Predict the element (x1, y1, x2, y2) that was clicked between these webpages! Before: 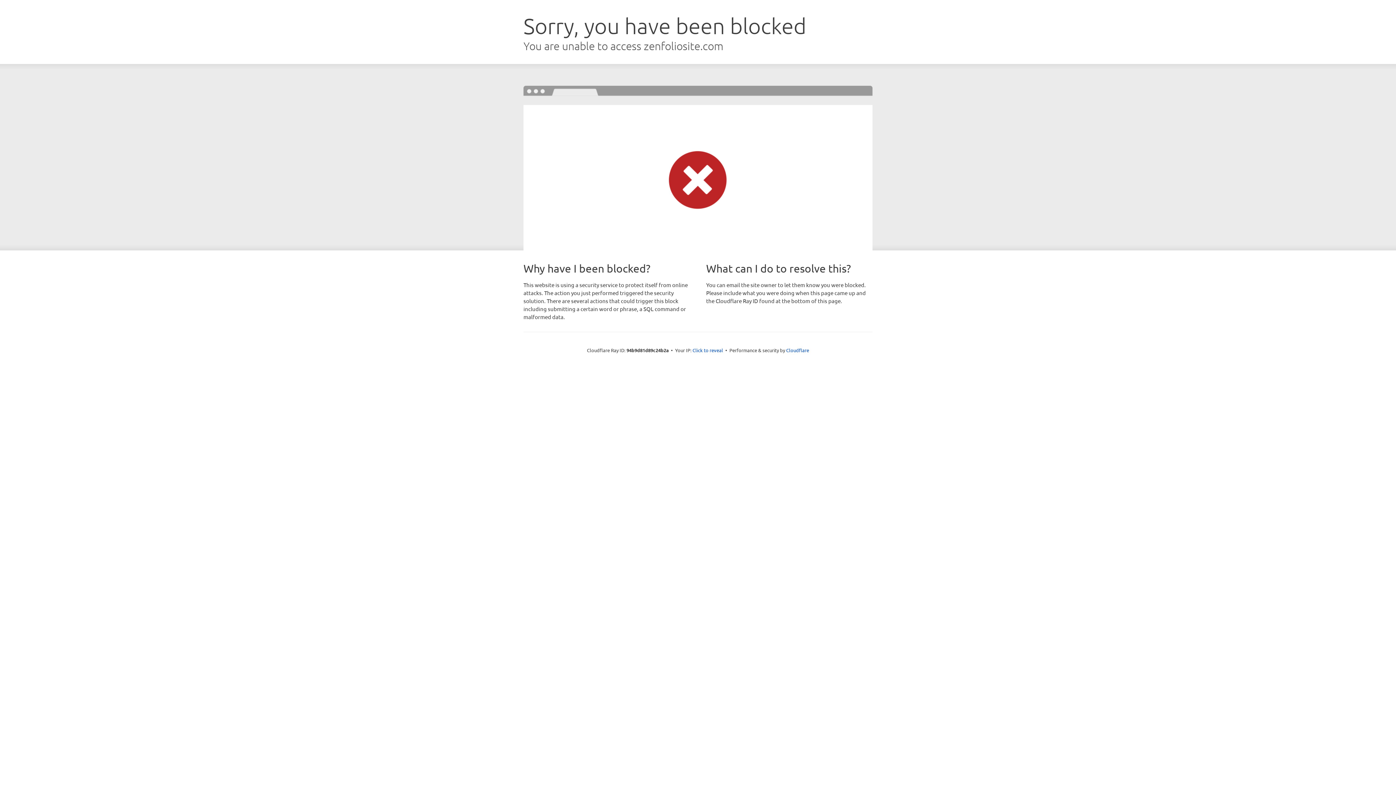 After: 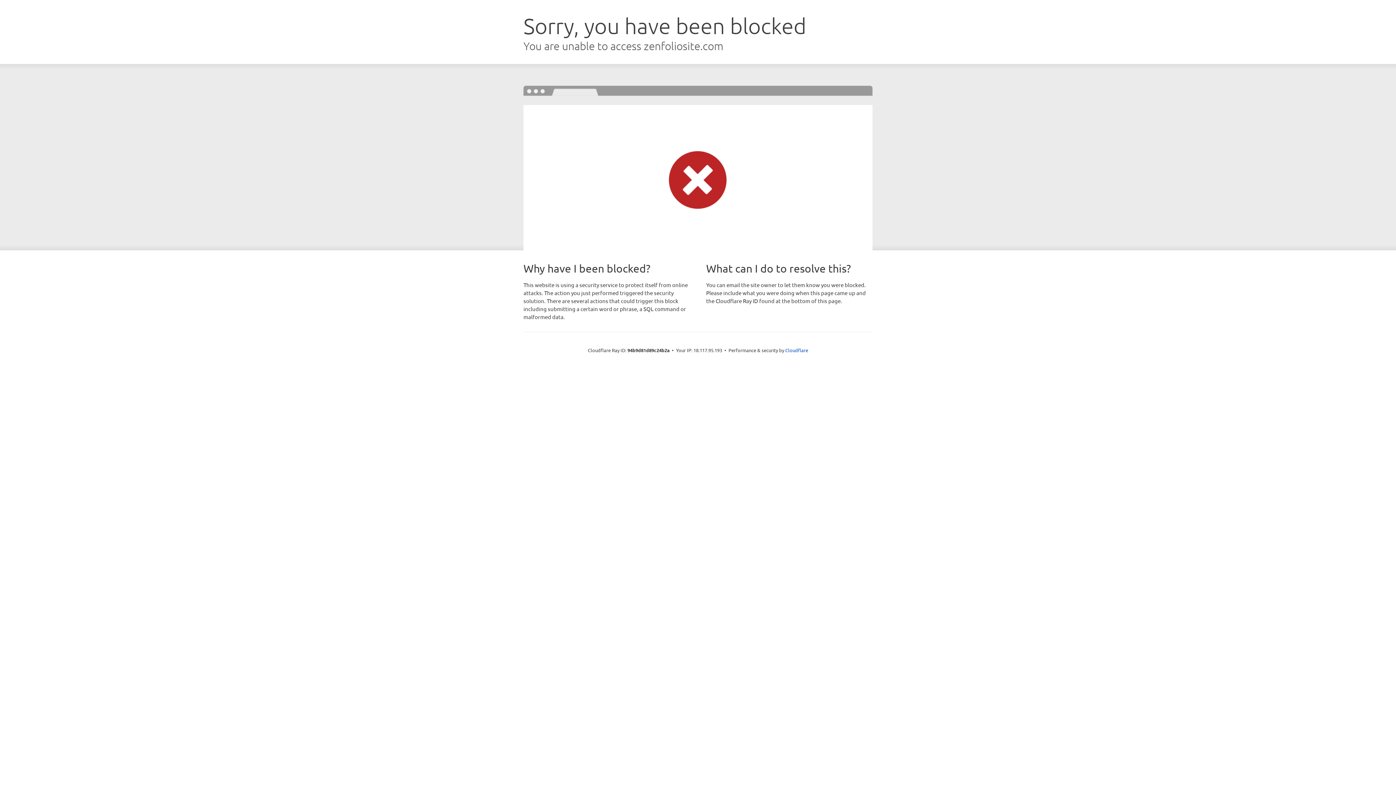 Action: bbox: (692, 346, 723, 353) label: Click to reveal